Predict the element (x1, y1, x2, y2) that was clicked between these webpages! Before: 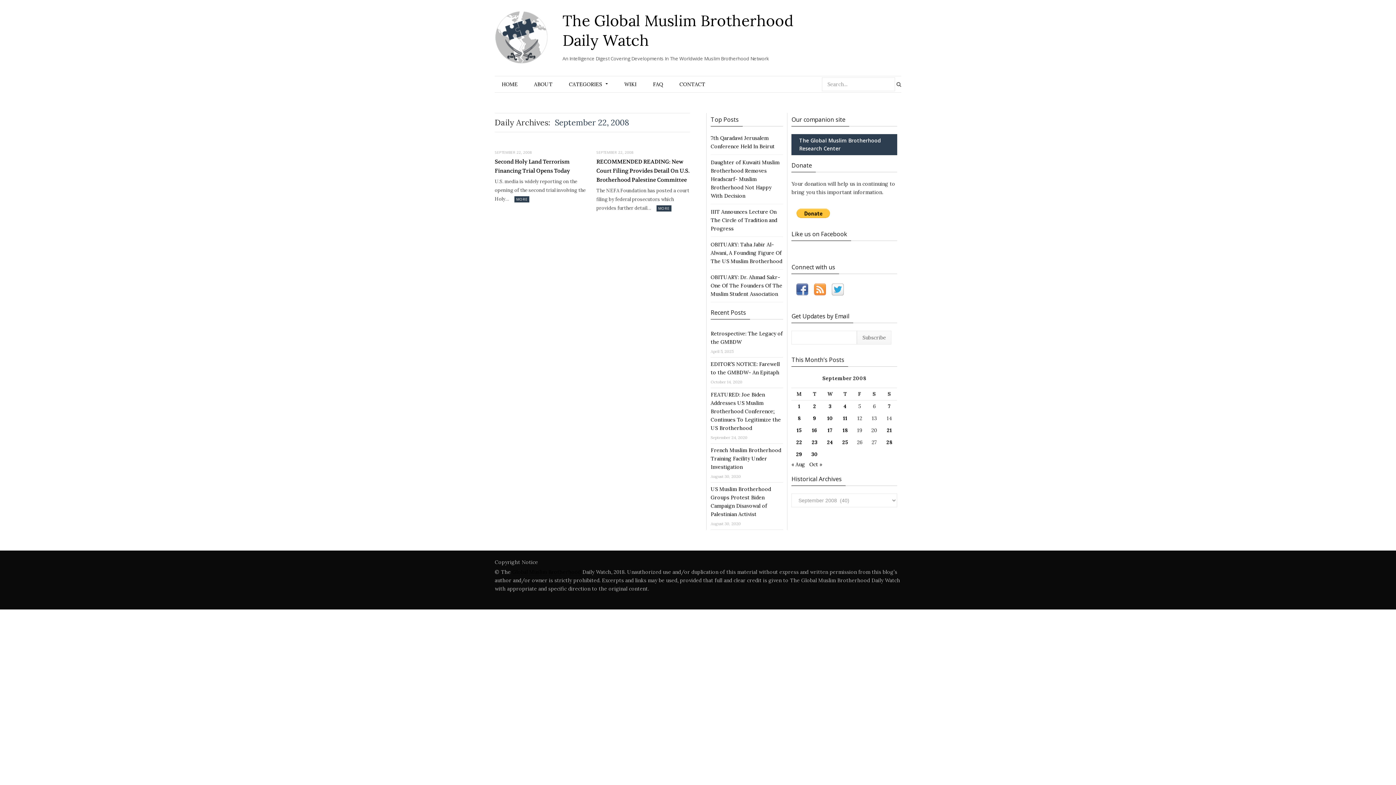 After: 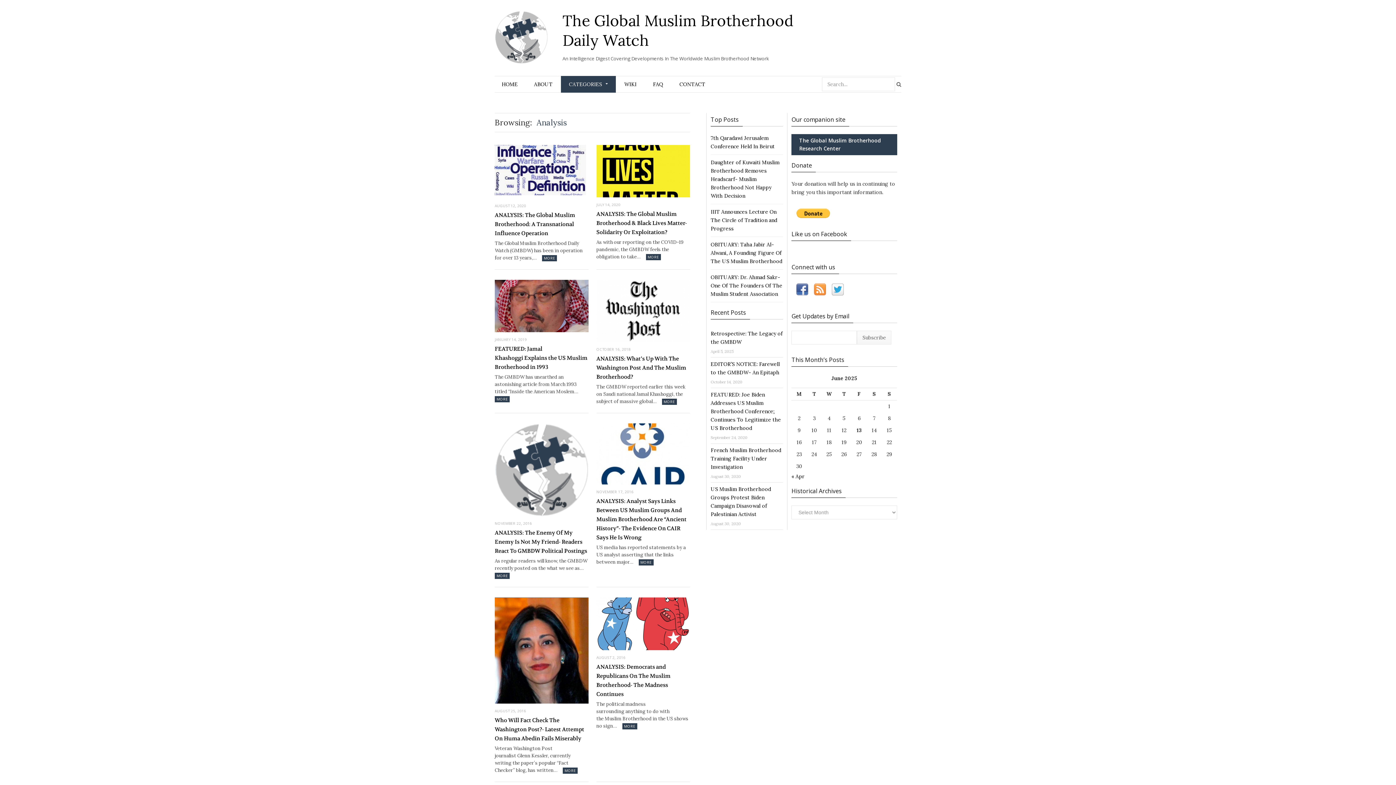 Action: label: CATEGORIES bbox: (561, 76, 616, 92)